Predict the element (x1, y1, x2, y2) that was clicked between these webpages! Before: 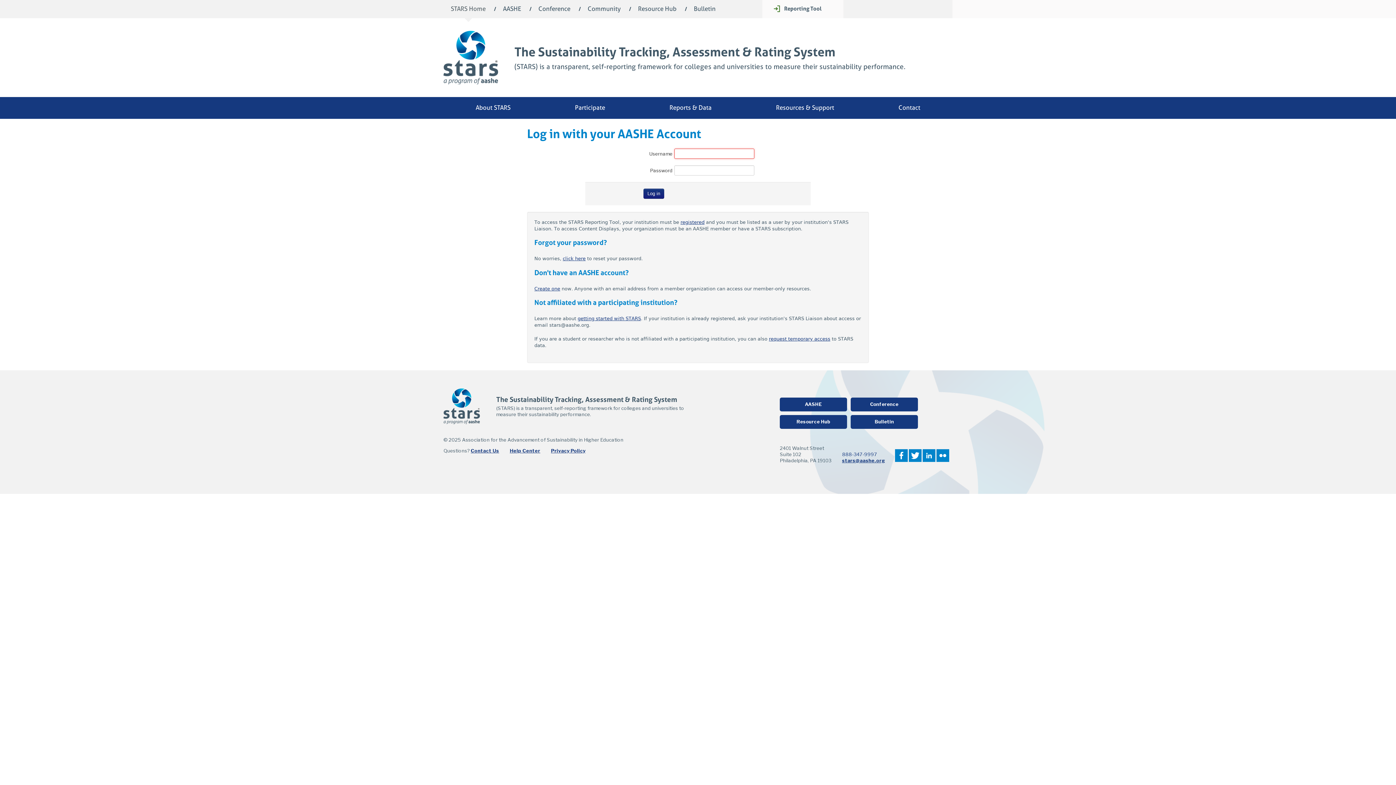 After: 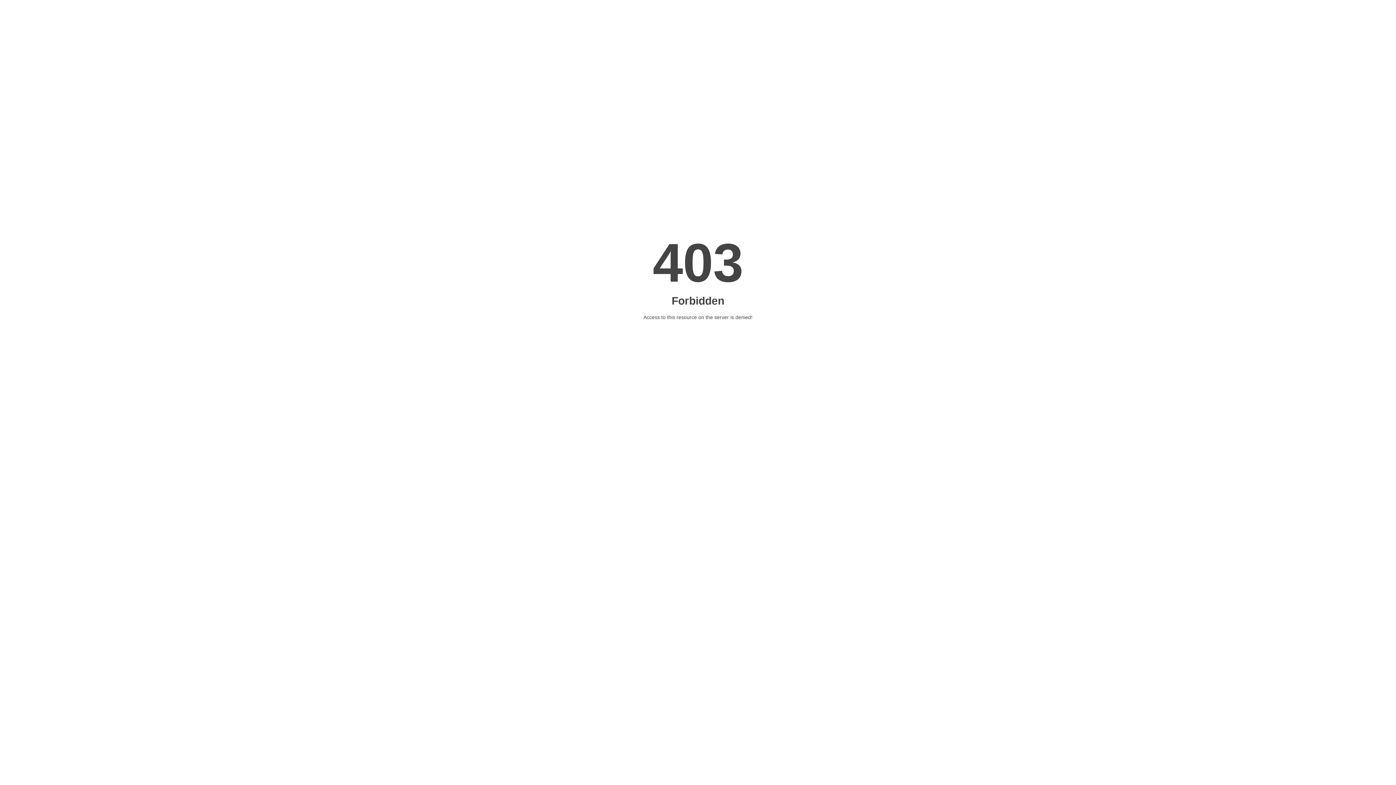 Action: bbox: (763, 96, 847, 118) label: Resources & Support